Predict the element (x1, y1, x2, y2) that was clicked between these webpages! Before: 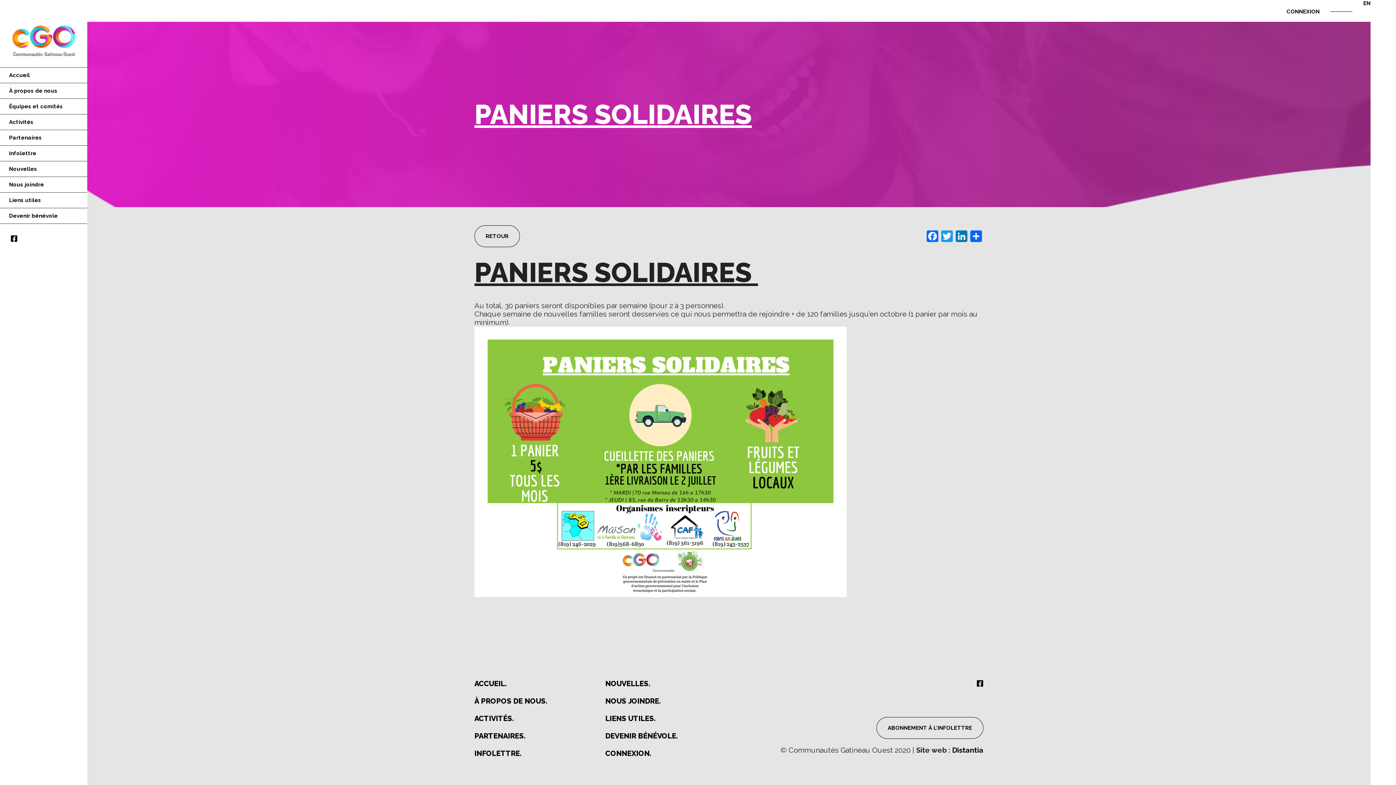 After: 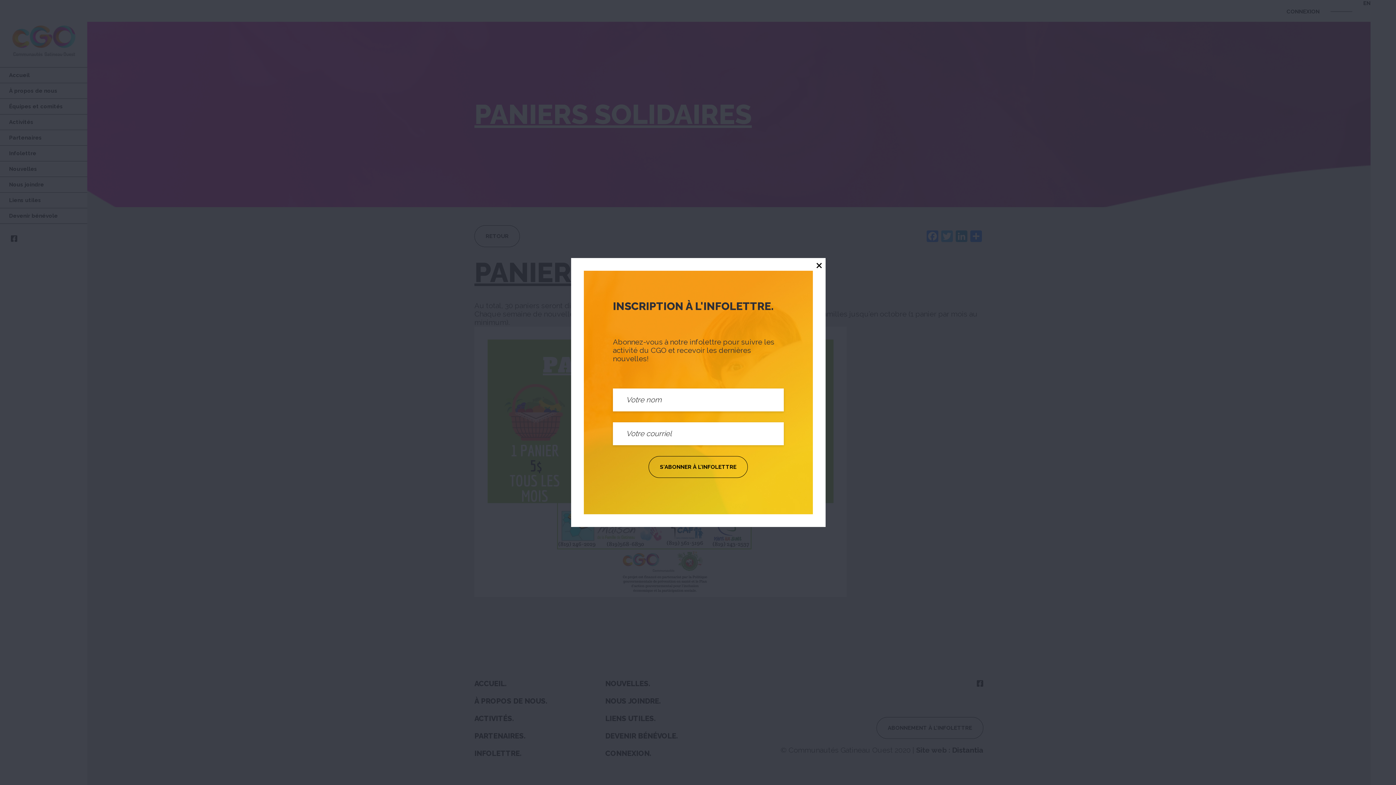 Action: label: INFOLETTRE. bbox: (474, 749, 521, 767)